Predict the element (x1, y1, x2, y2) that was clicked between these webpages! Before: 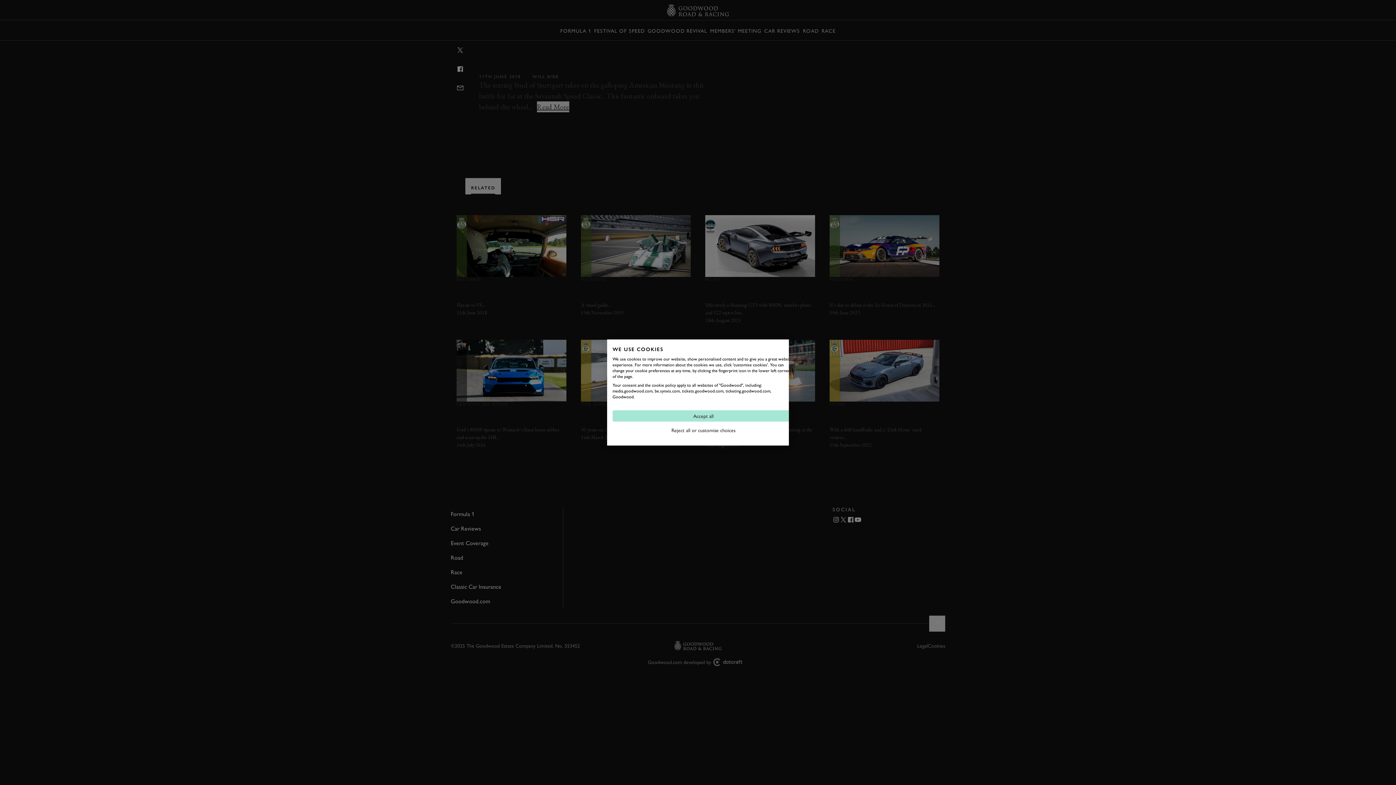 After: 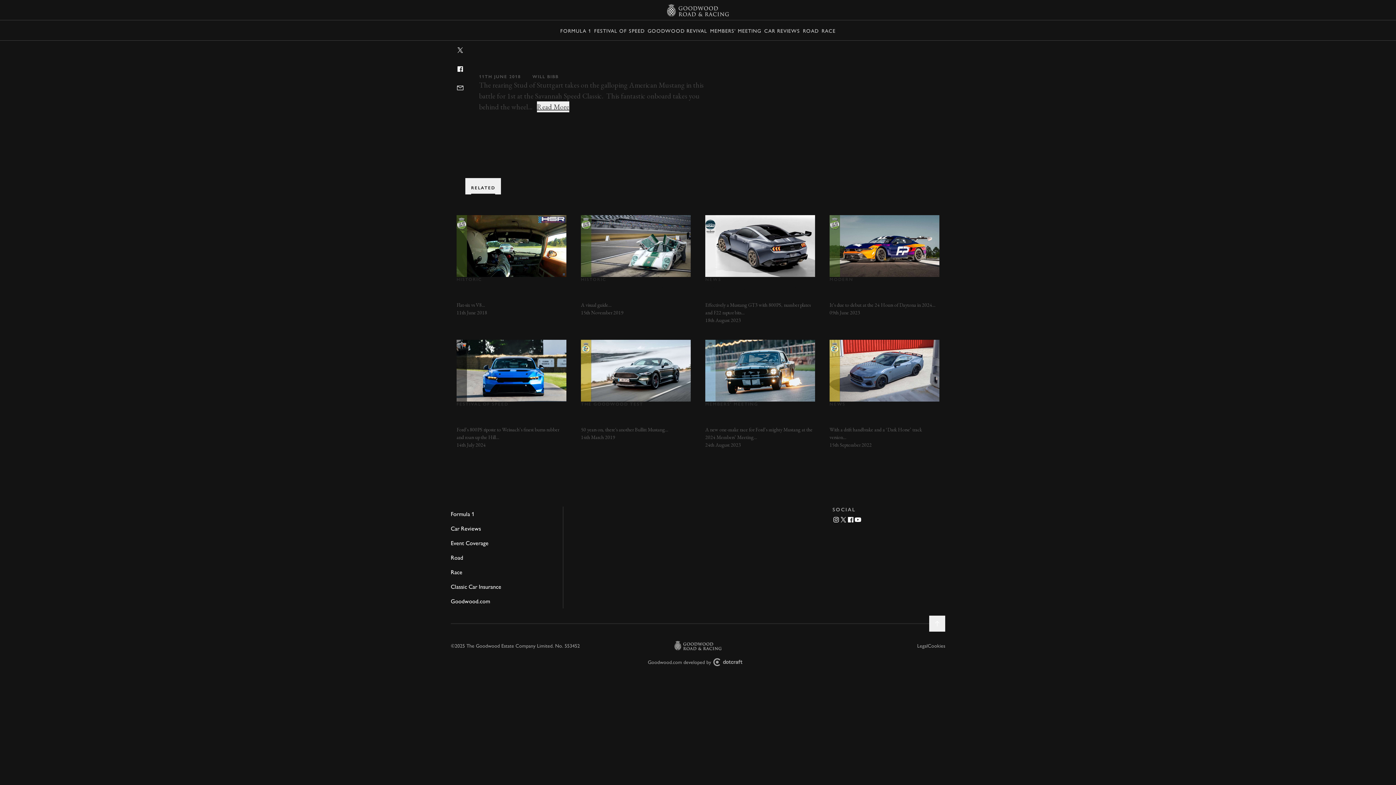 Action: label: Accept all cookies bbox: (612, 410, 794, 421)